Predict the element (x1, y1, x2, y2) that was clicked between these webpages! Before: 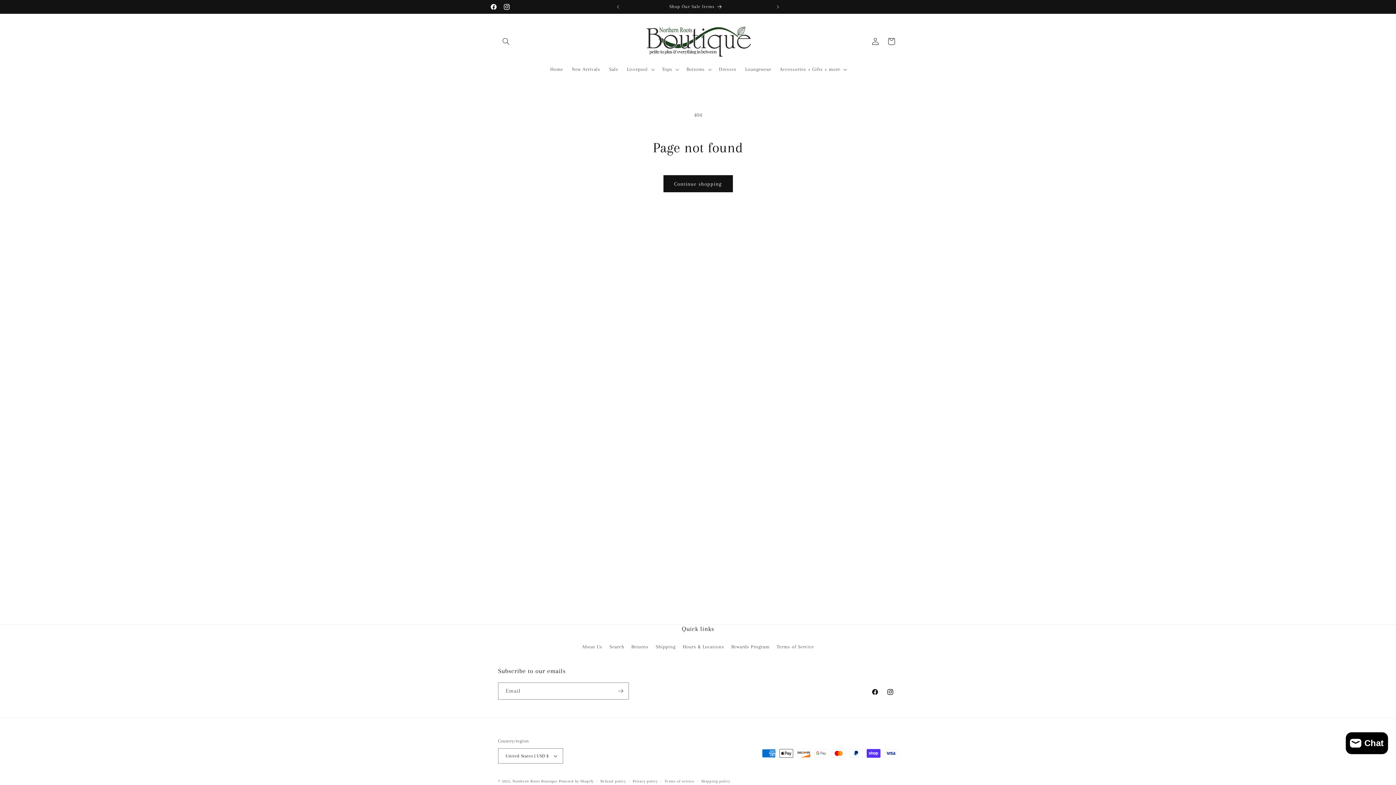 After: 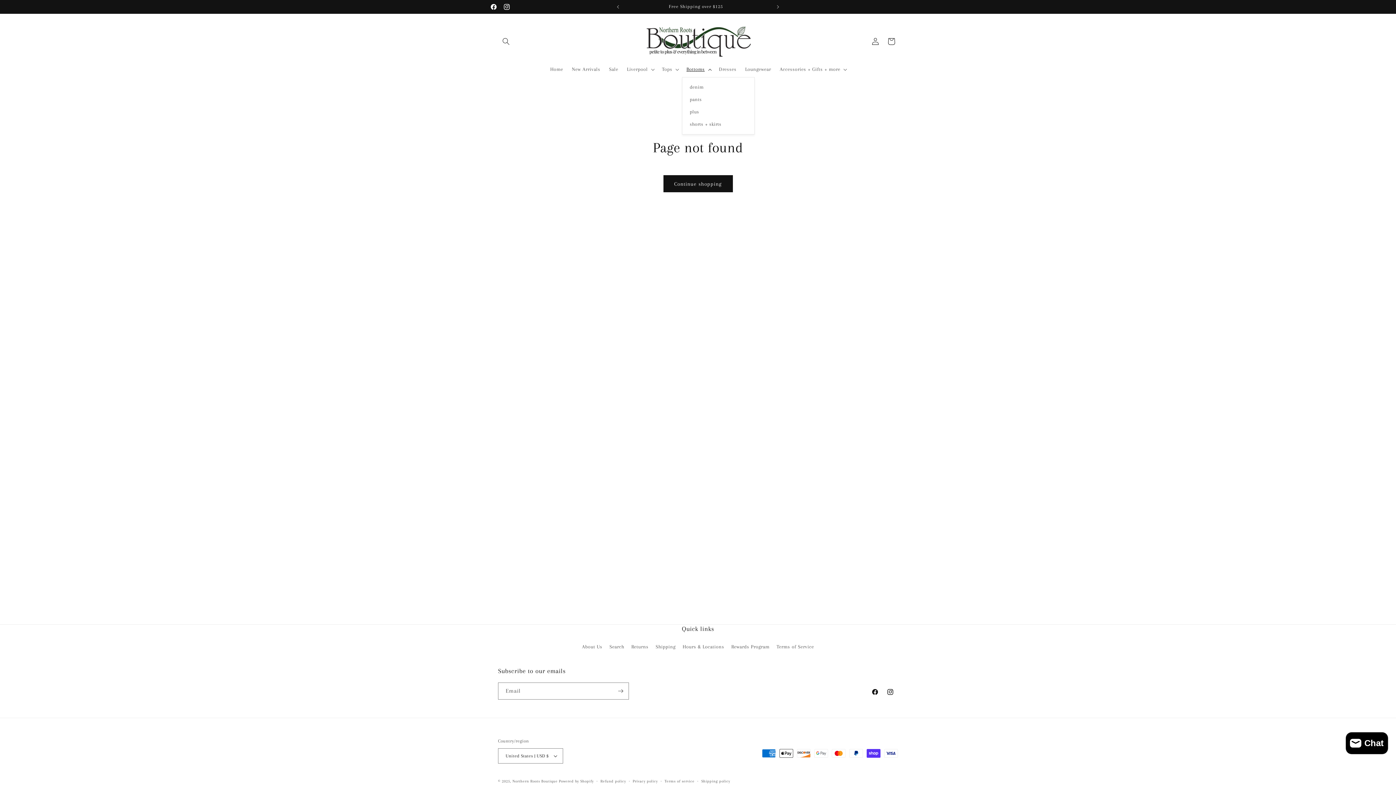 Action: label: Bottoms bbox: (682, 61, 714, 77)